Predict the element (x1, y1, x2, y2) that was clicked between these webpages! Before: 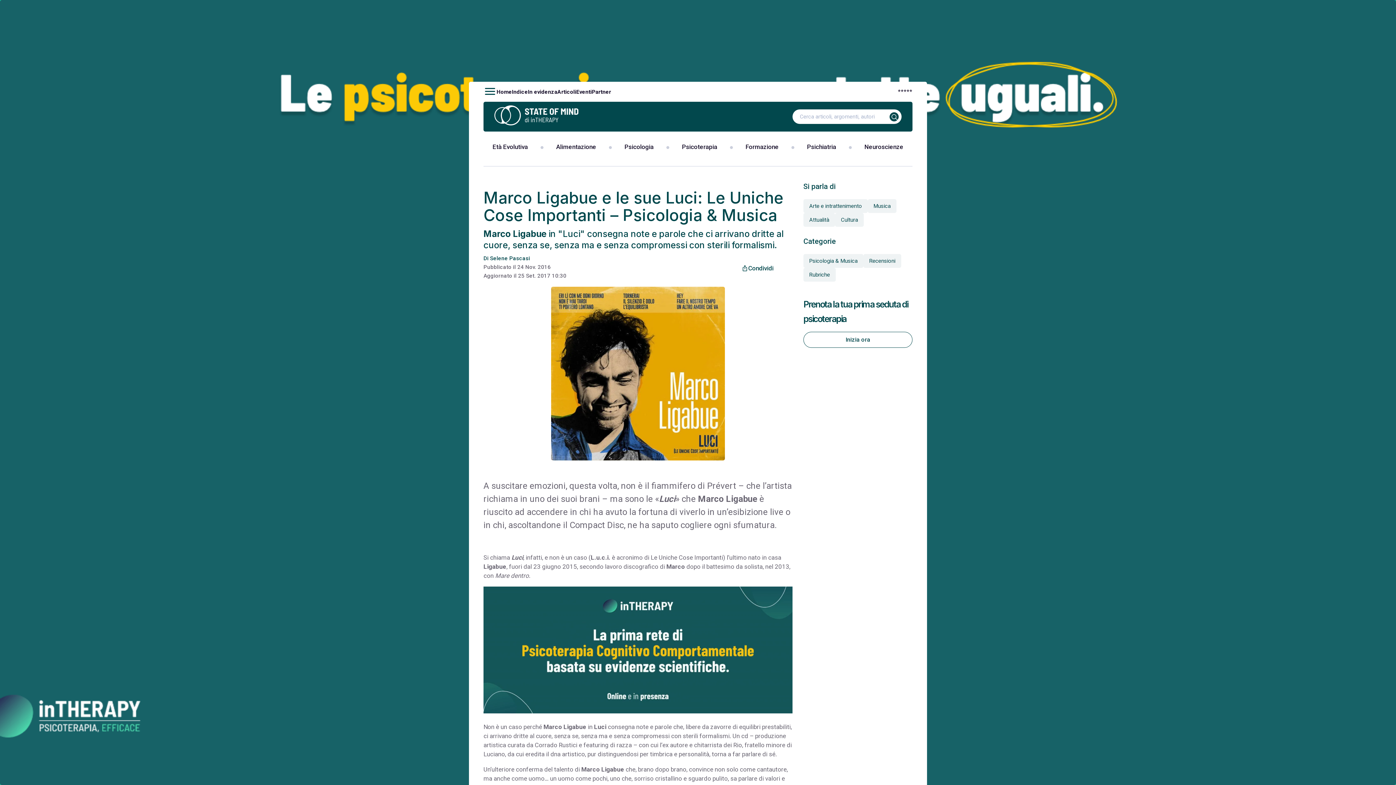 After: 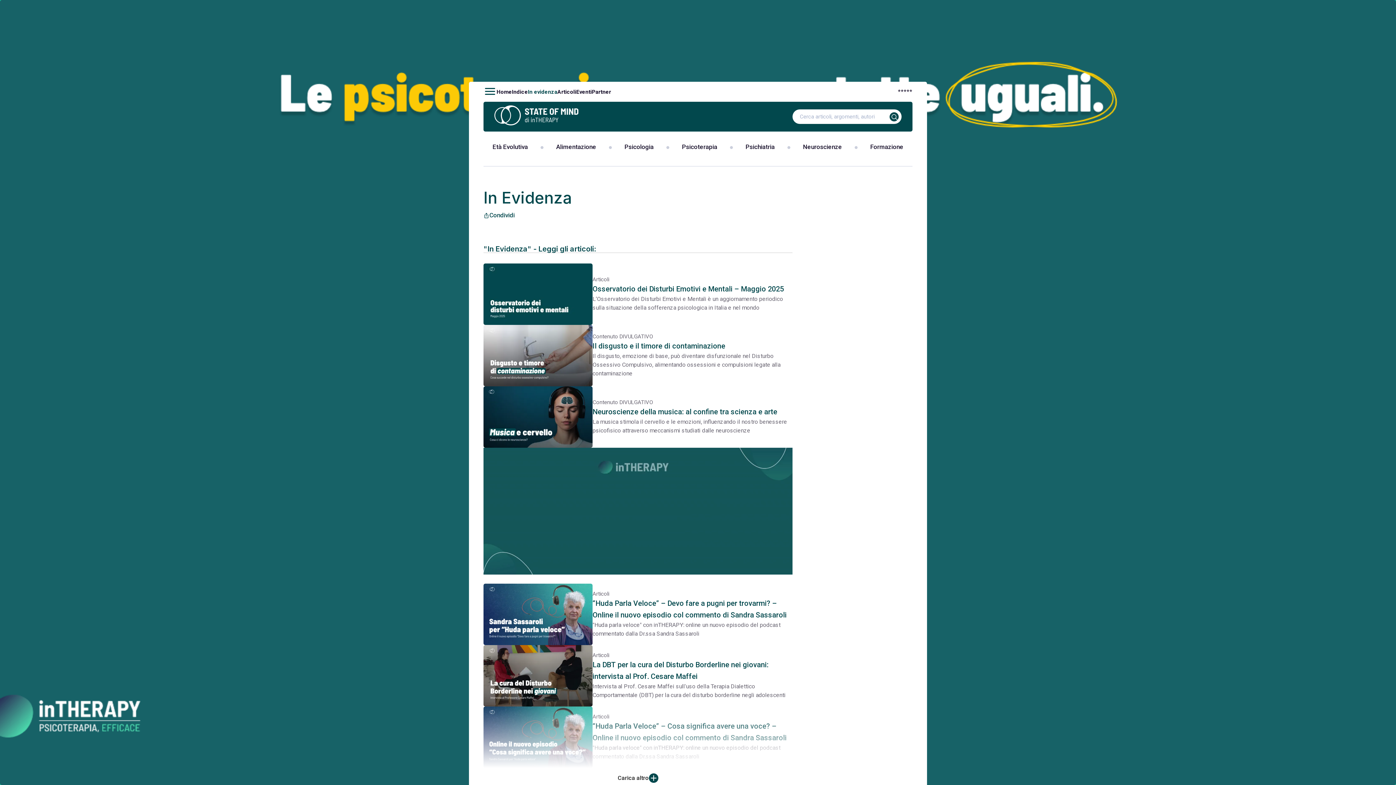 Action: bbox: (528, 88, 557, 95) label: In evidenza